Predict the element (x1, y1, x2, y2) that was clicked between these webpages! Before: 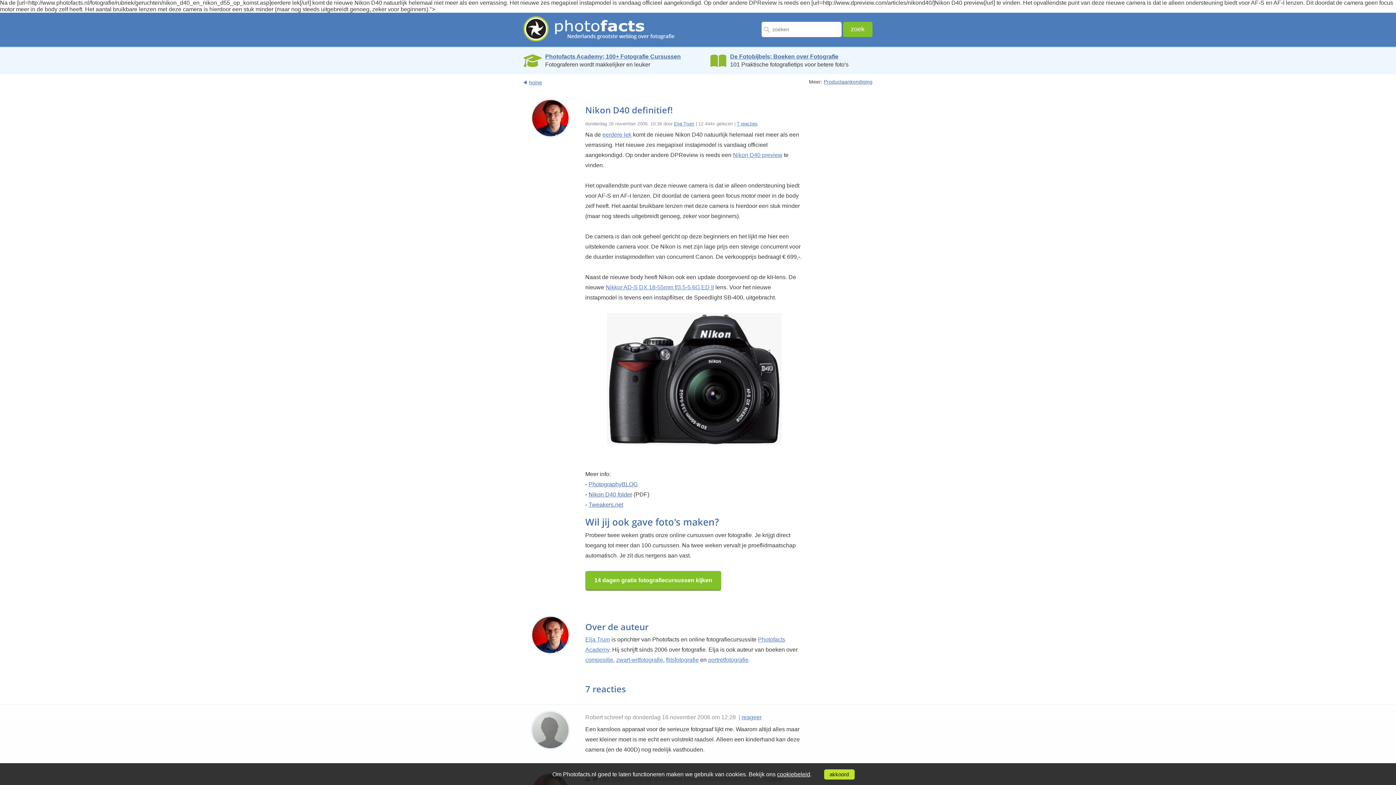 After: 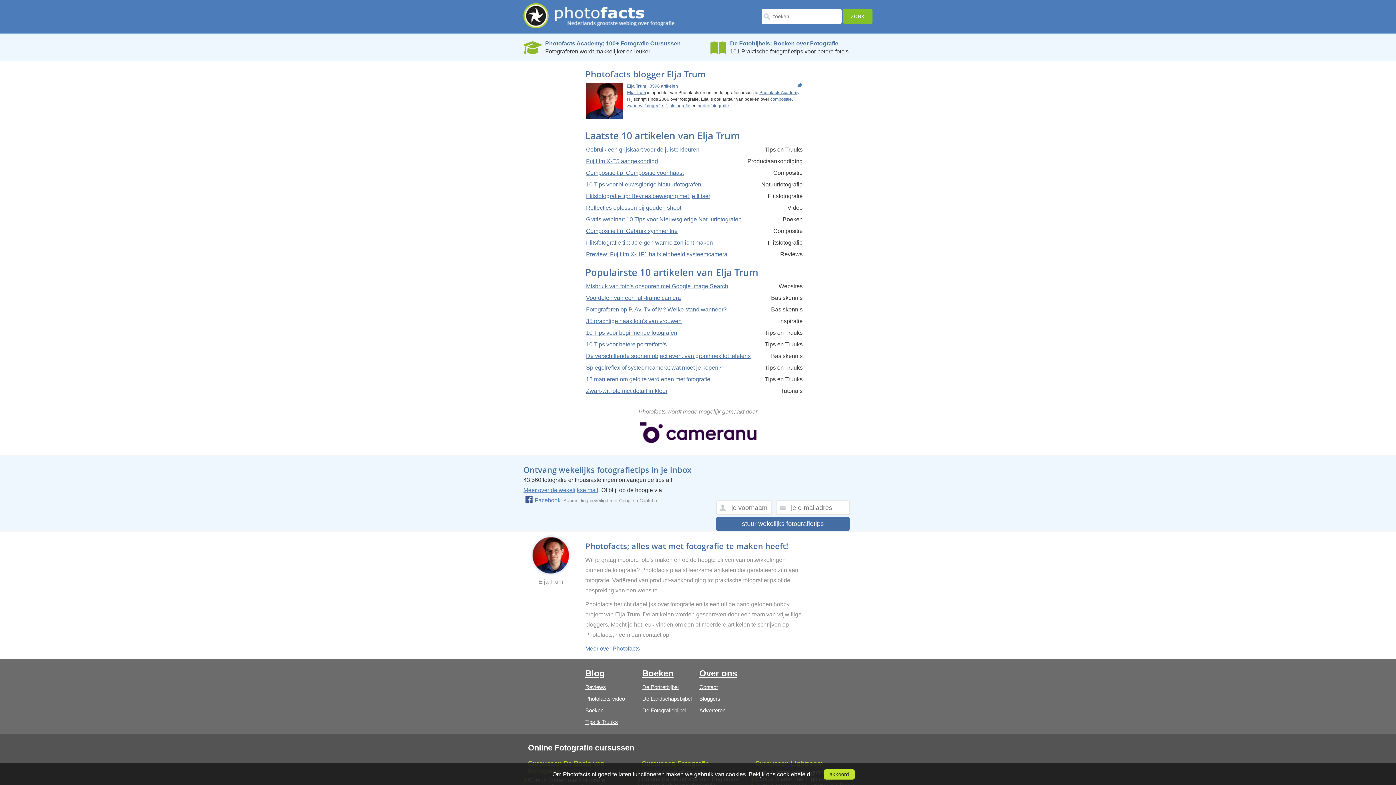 Action: bbox: (674, 121, 694, 126) label: Elja Trum